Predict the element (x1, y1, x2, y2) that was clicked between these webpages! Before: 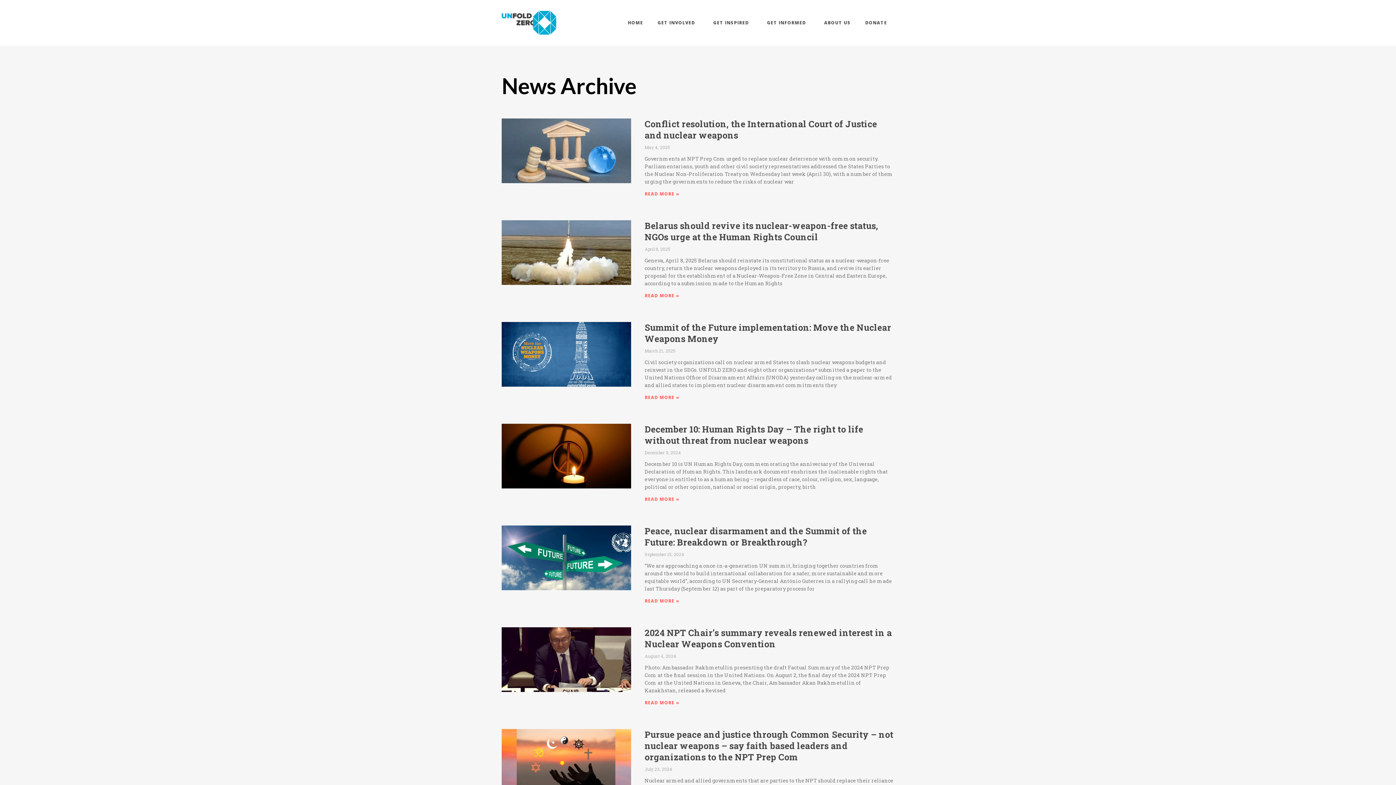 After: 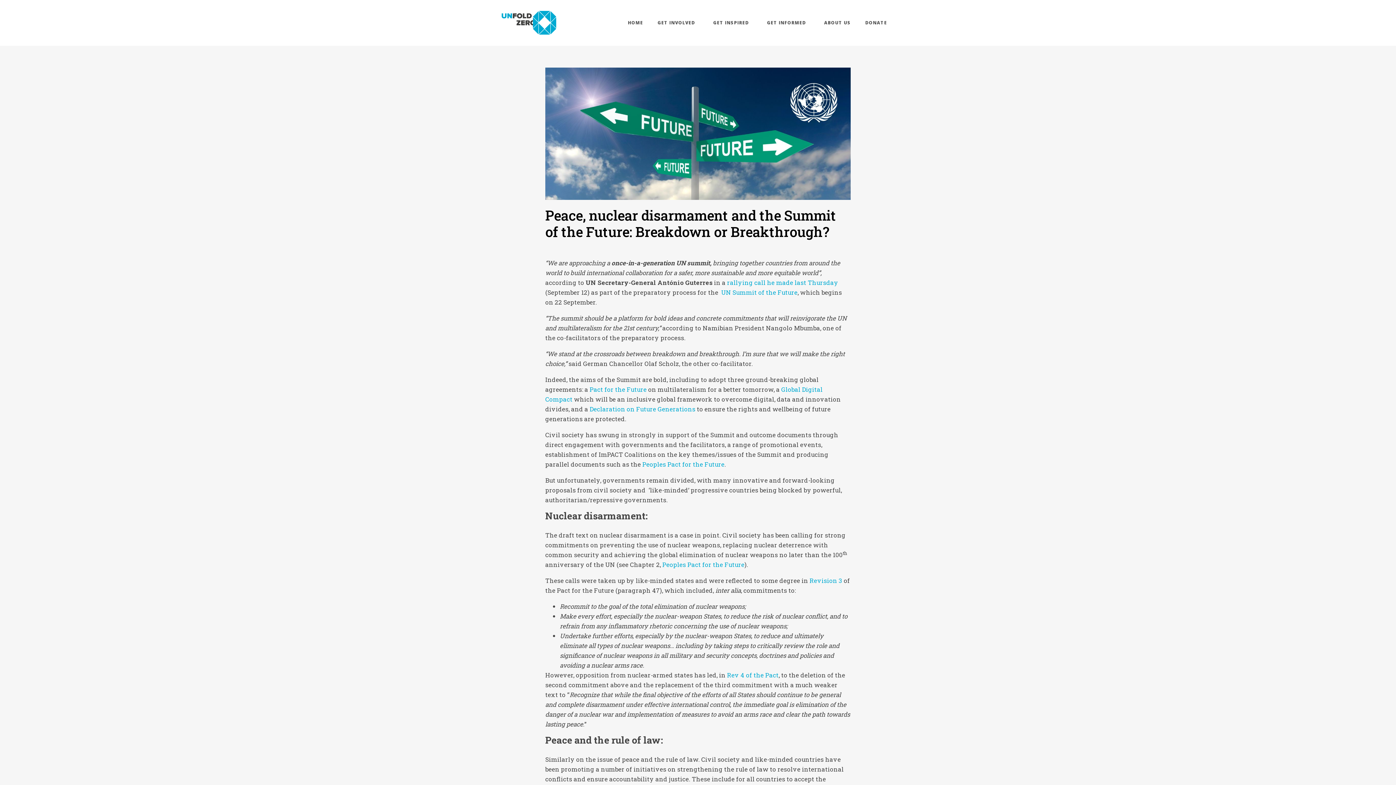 Action: bbox: (644, 525, 867, 548) label: Peace, nuclear disarmament and the Summit of the Future: Breakdown or Breakthrough?